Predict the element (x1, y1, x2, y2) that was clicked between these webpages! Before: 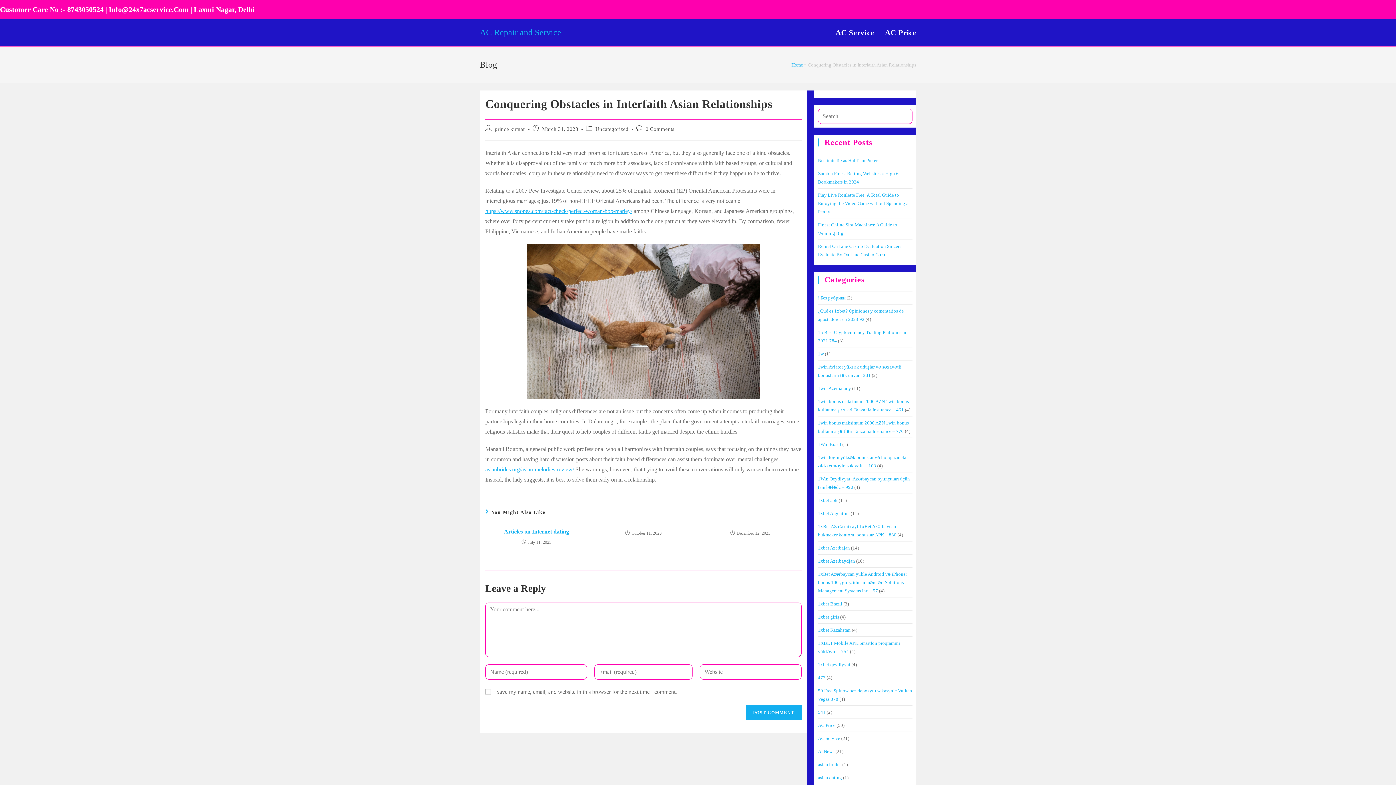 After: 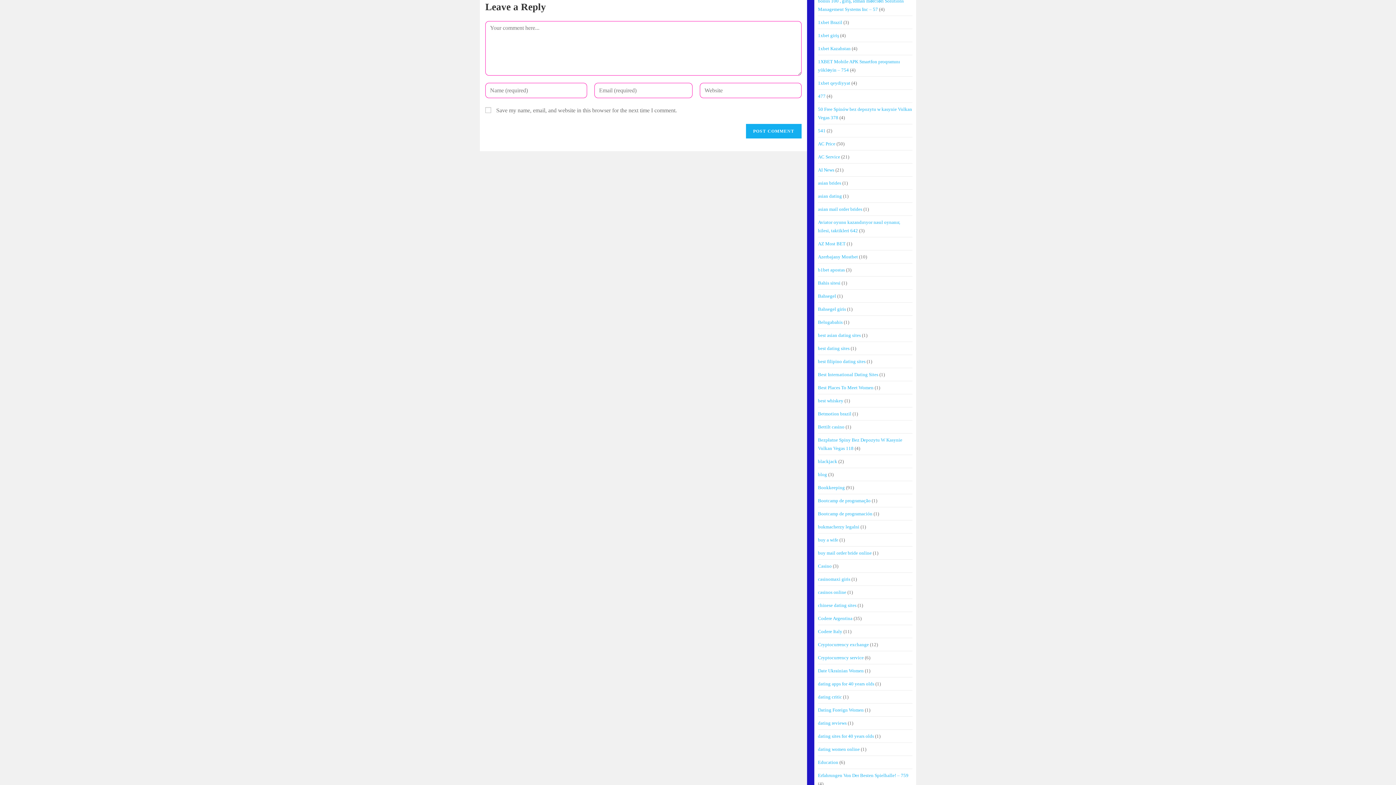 Action: label: 0 Comments bbox: (645, 126, 674, 132)